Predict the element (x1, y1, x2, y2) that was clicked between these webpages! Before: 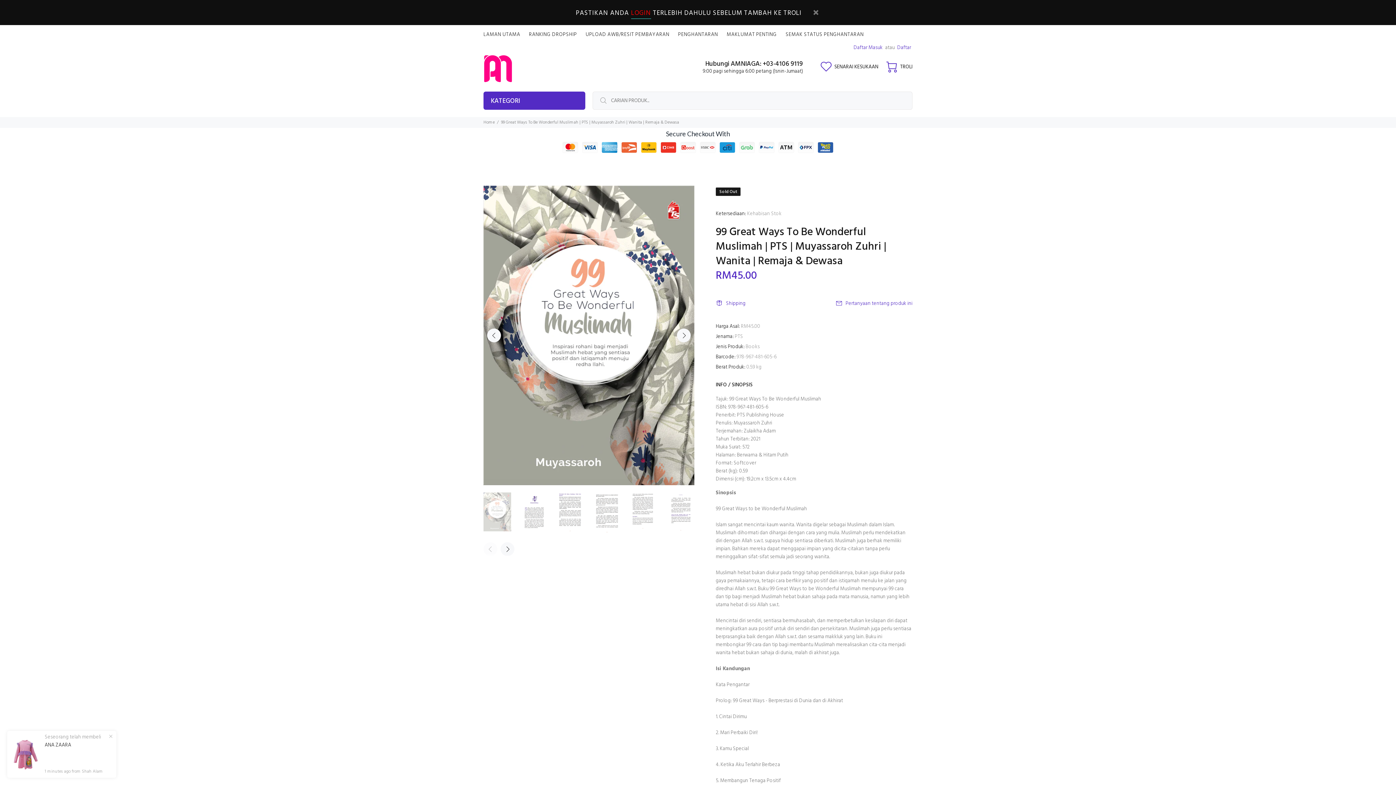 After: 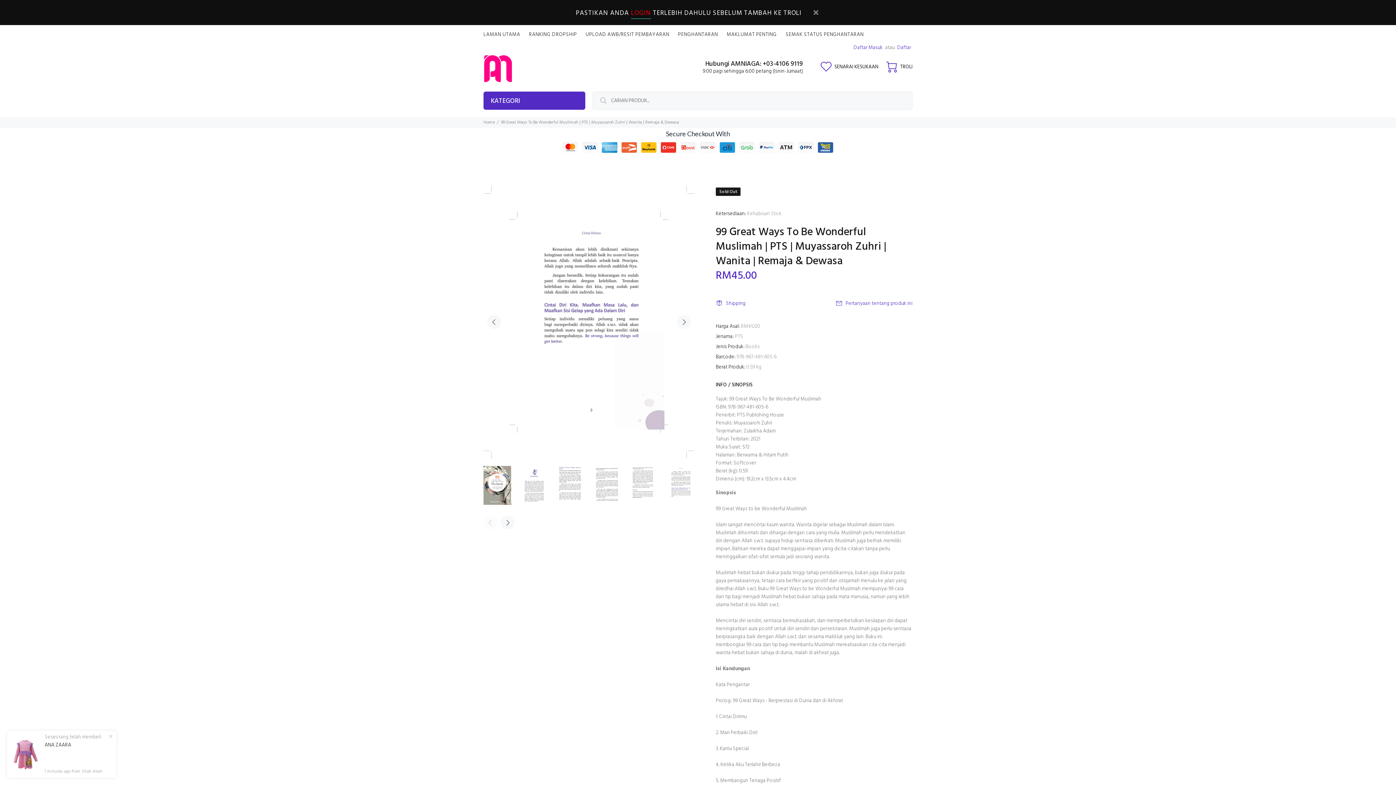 Action: label: Previous bbox: (487, 328, 501, 342)